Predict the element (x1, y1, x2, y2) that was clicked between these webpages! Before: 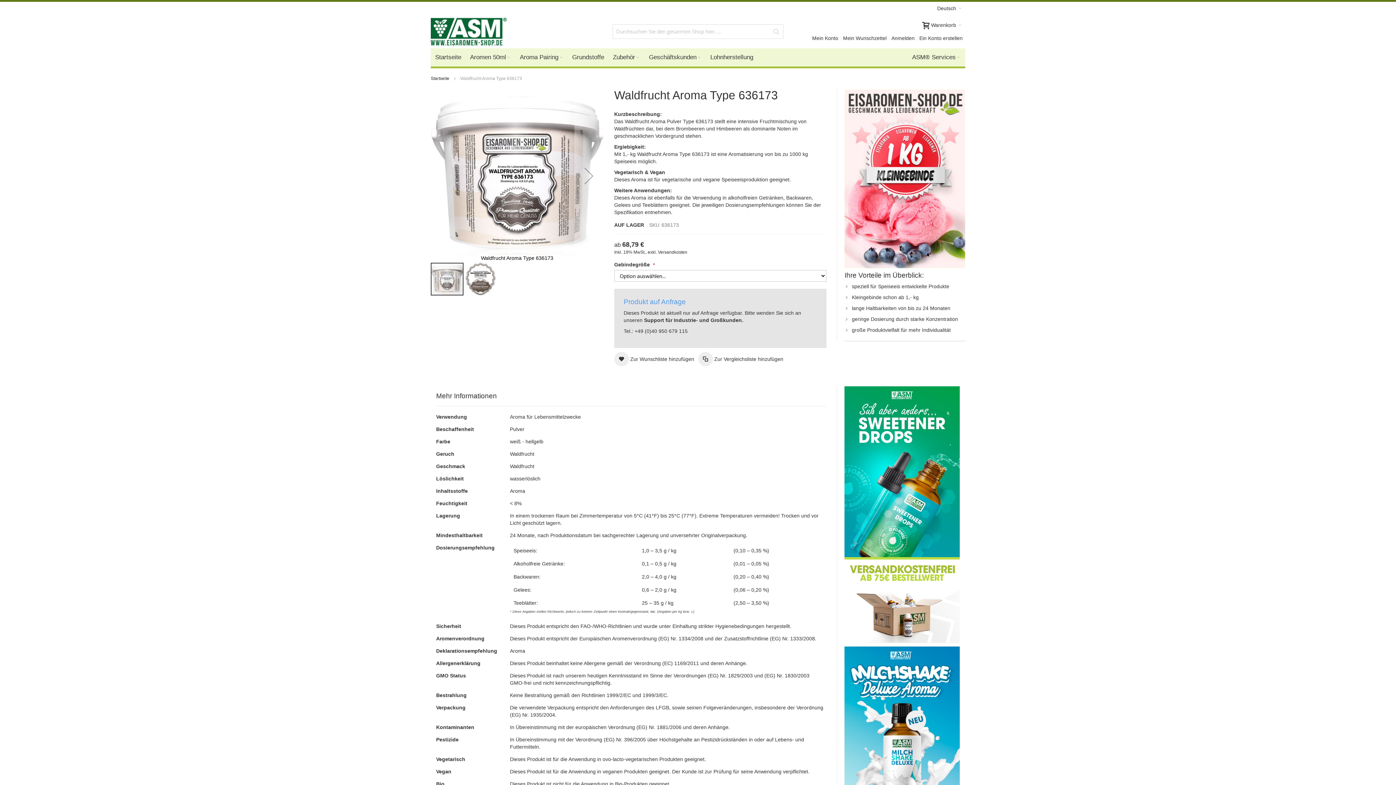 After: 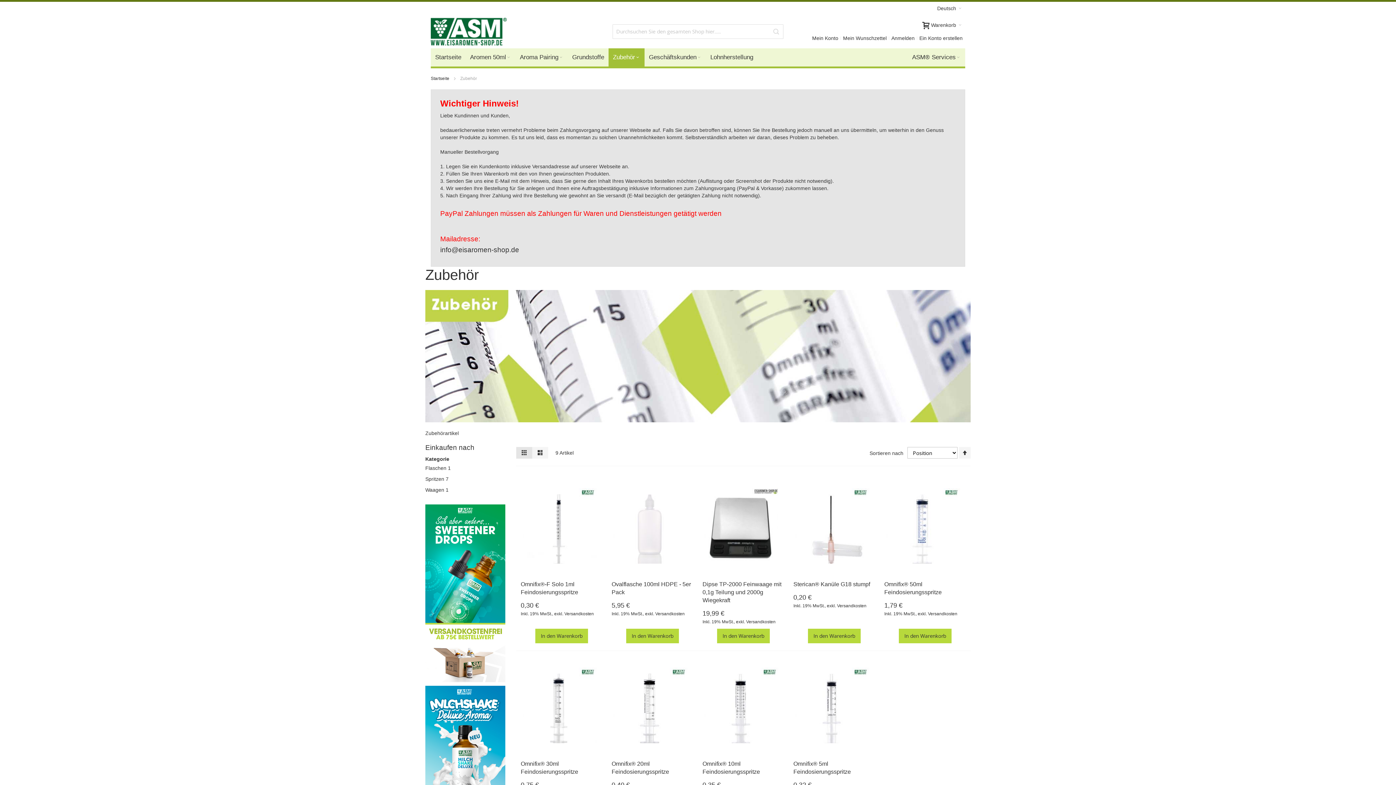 Action: label: Zubehör bbox: (608, 48, 644, 66)